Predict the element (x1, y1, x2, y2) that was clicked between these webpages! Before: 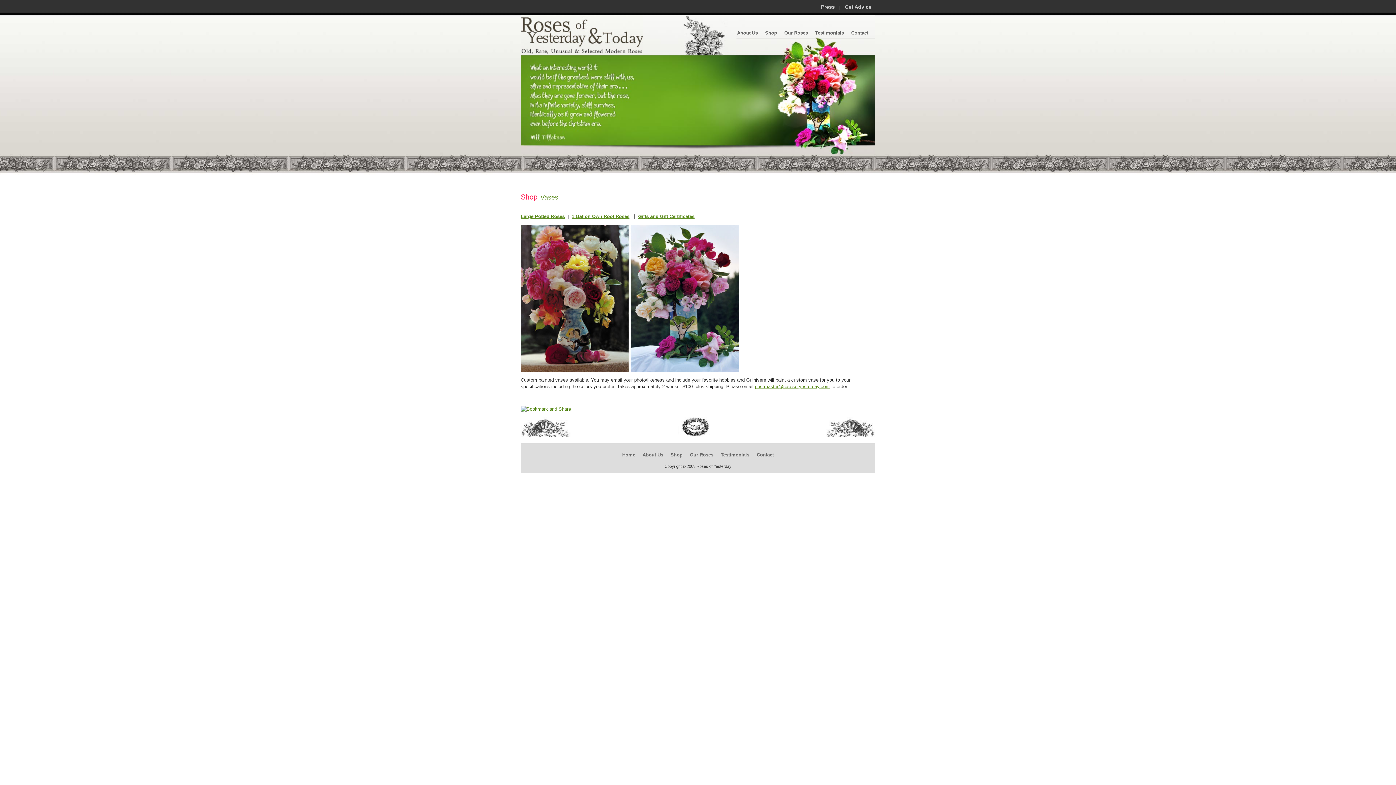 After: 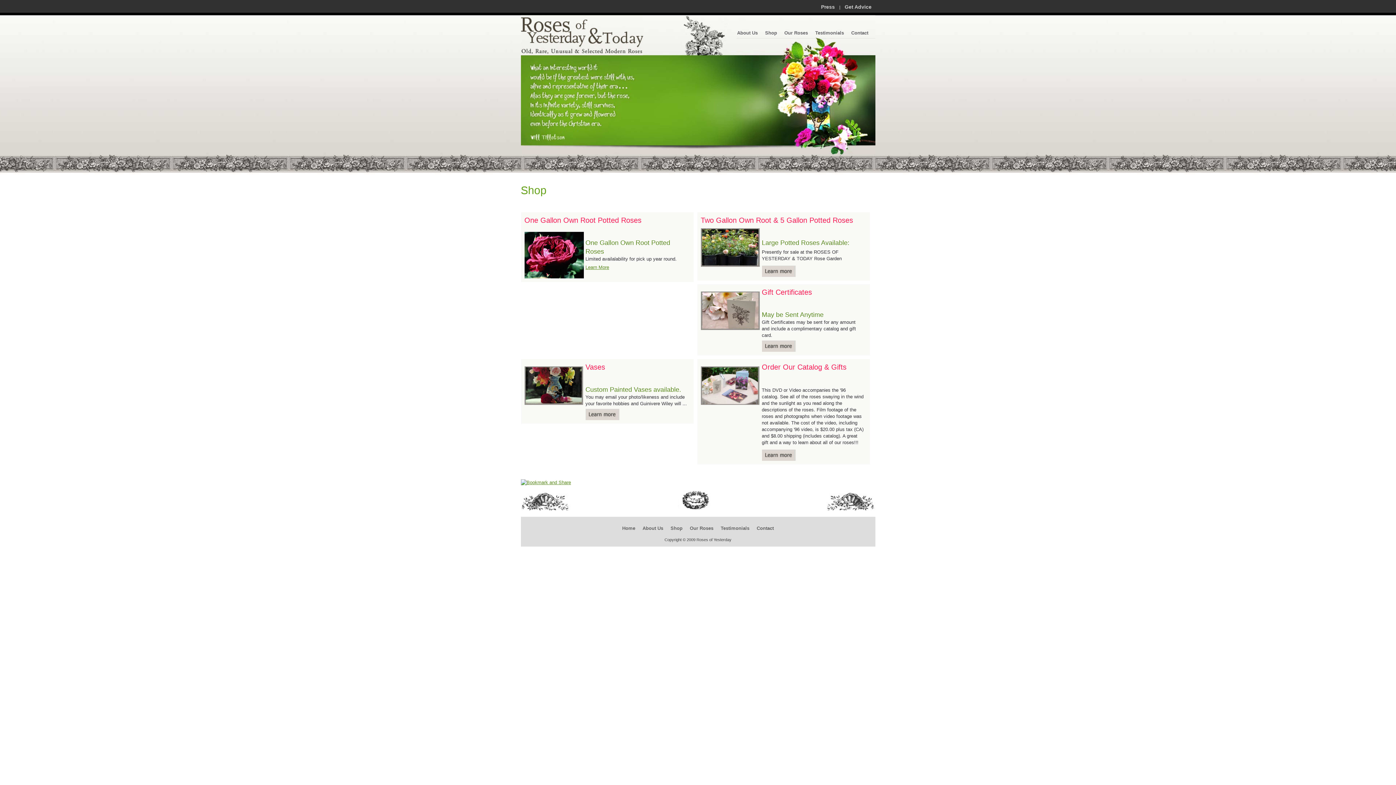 Action: bbox: (765, 30, 777, 35) label: Shop